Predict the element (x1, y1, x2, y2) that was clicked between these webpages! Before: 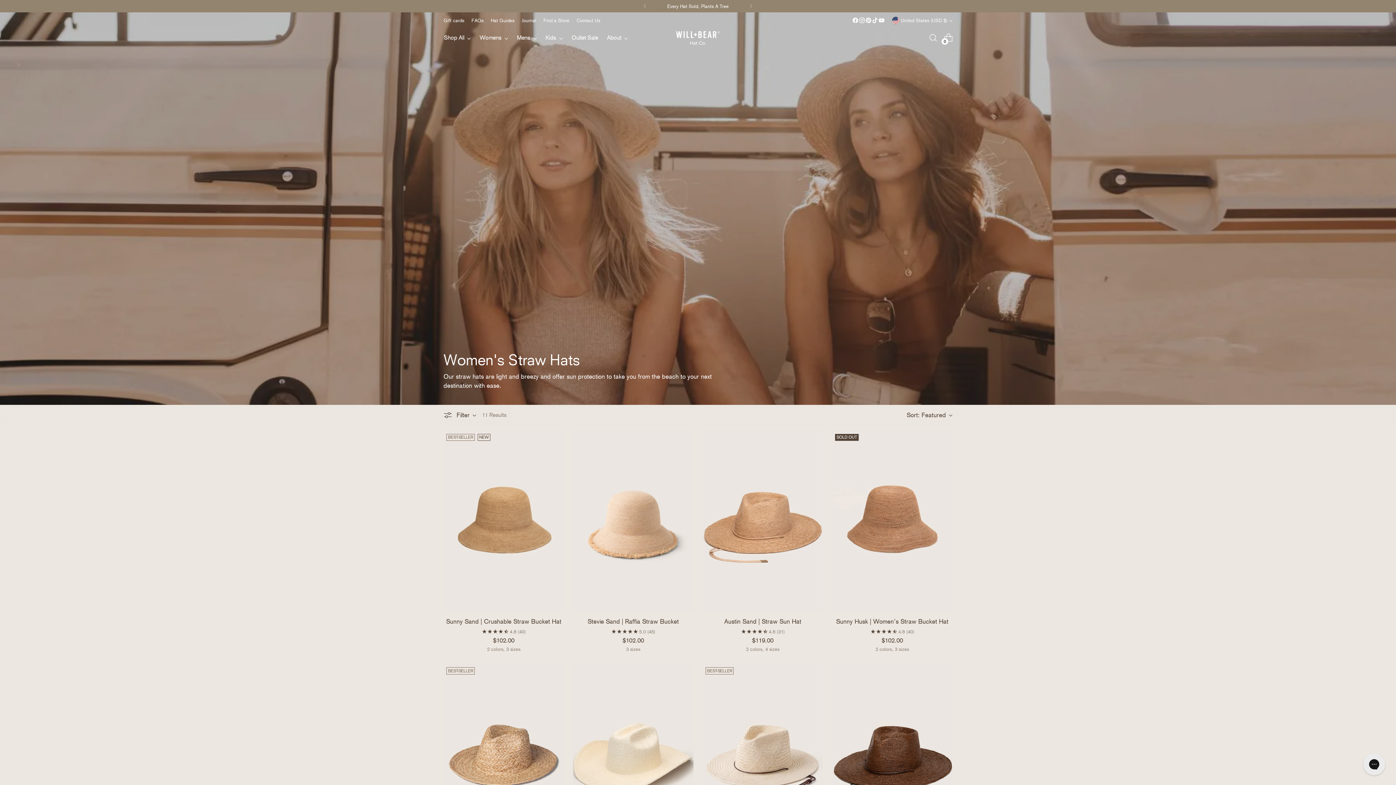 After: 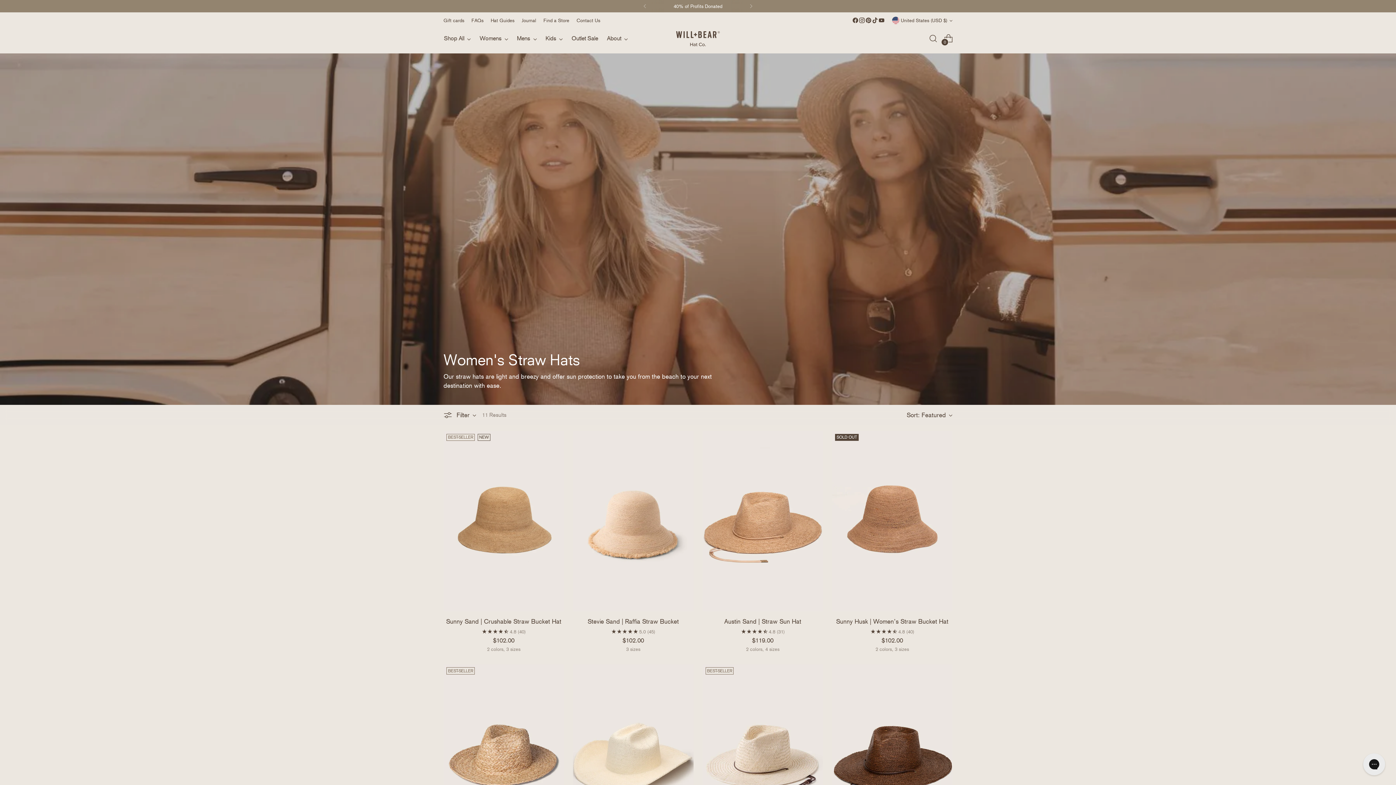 Action: bbox: (878, 17, 885, 23)